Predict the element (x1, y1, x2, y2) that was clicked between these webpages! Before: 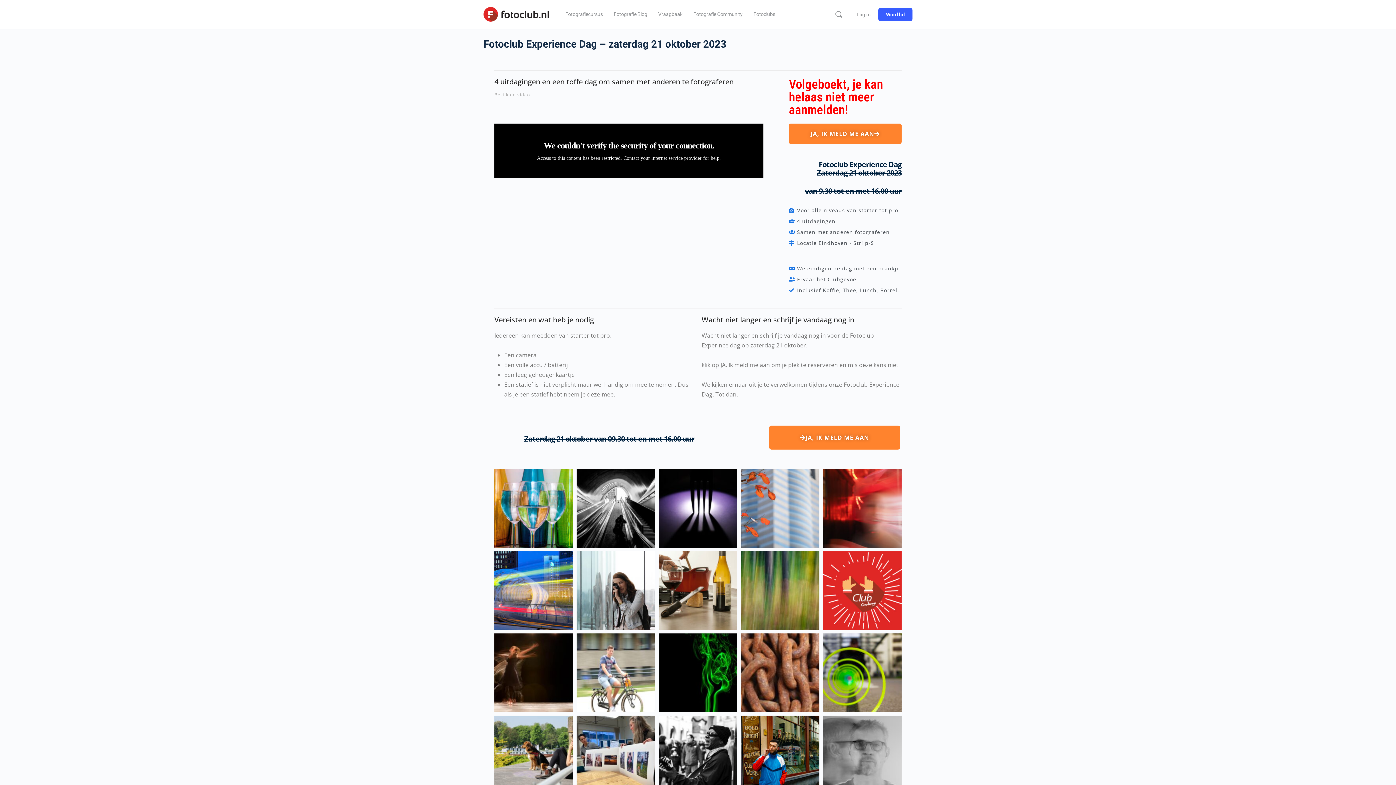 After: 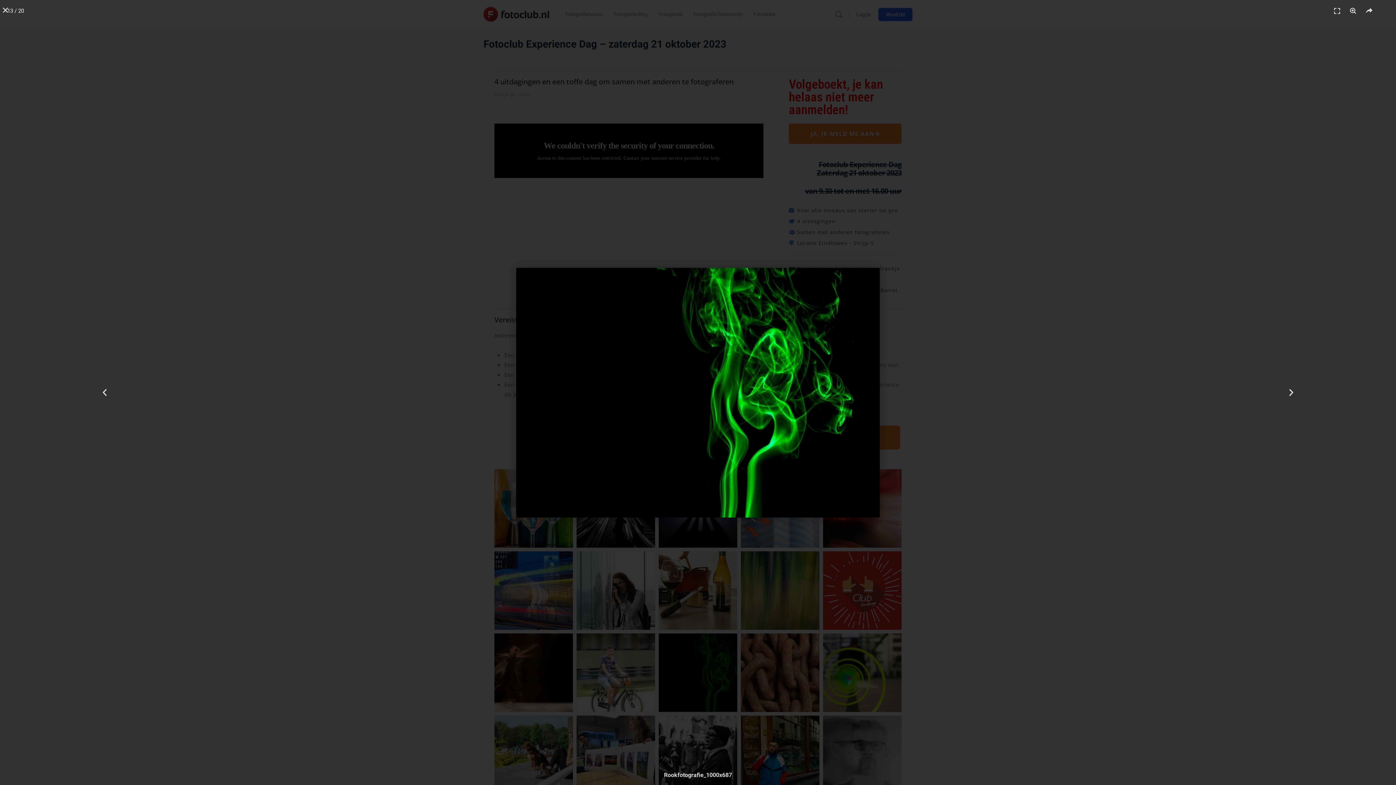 Action: bbox: (658, 633, 737, 712)